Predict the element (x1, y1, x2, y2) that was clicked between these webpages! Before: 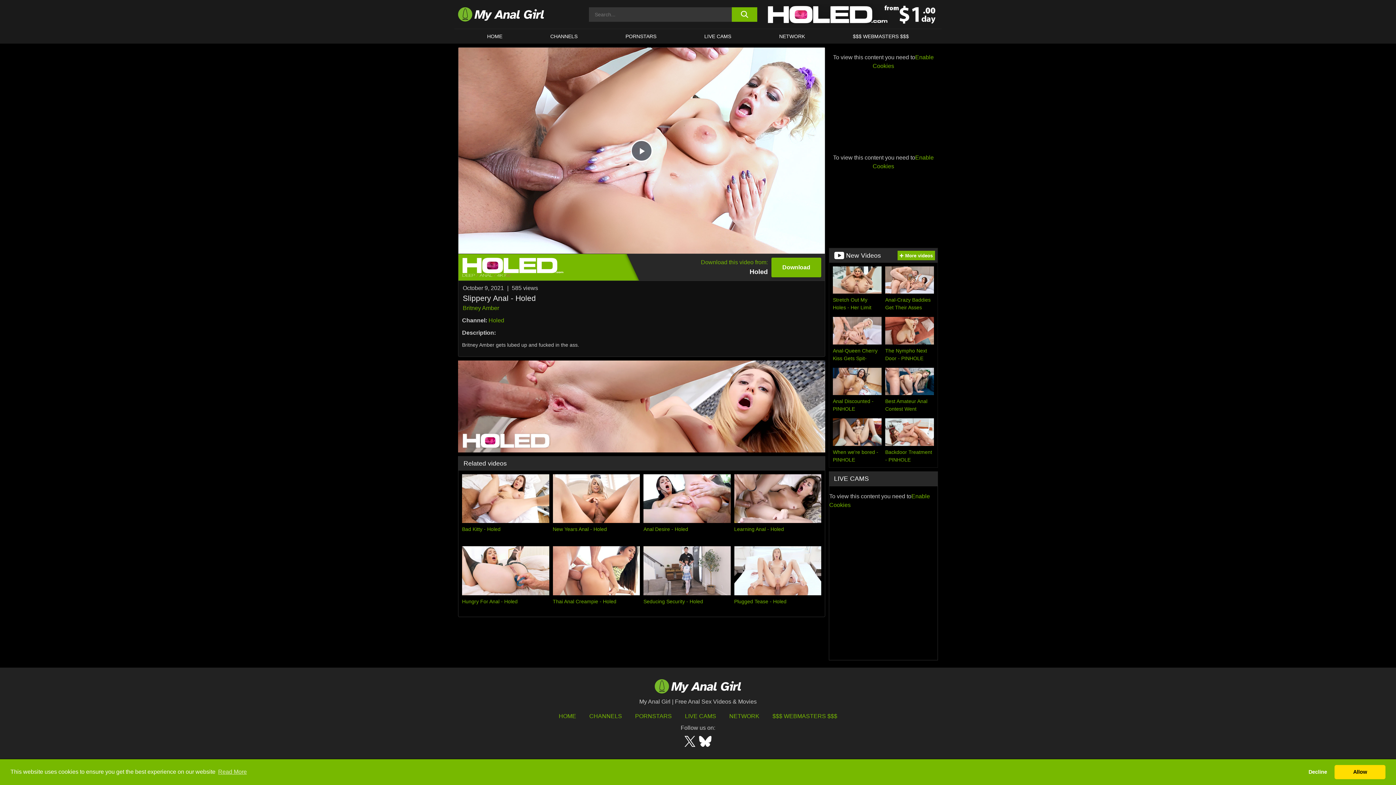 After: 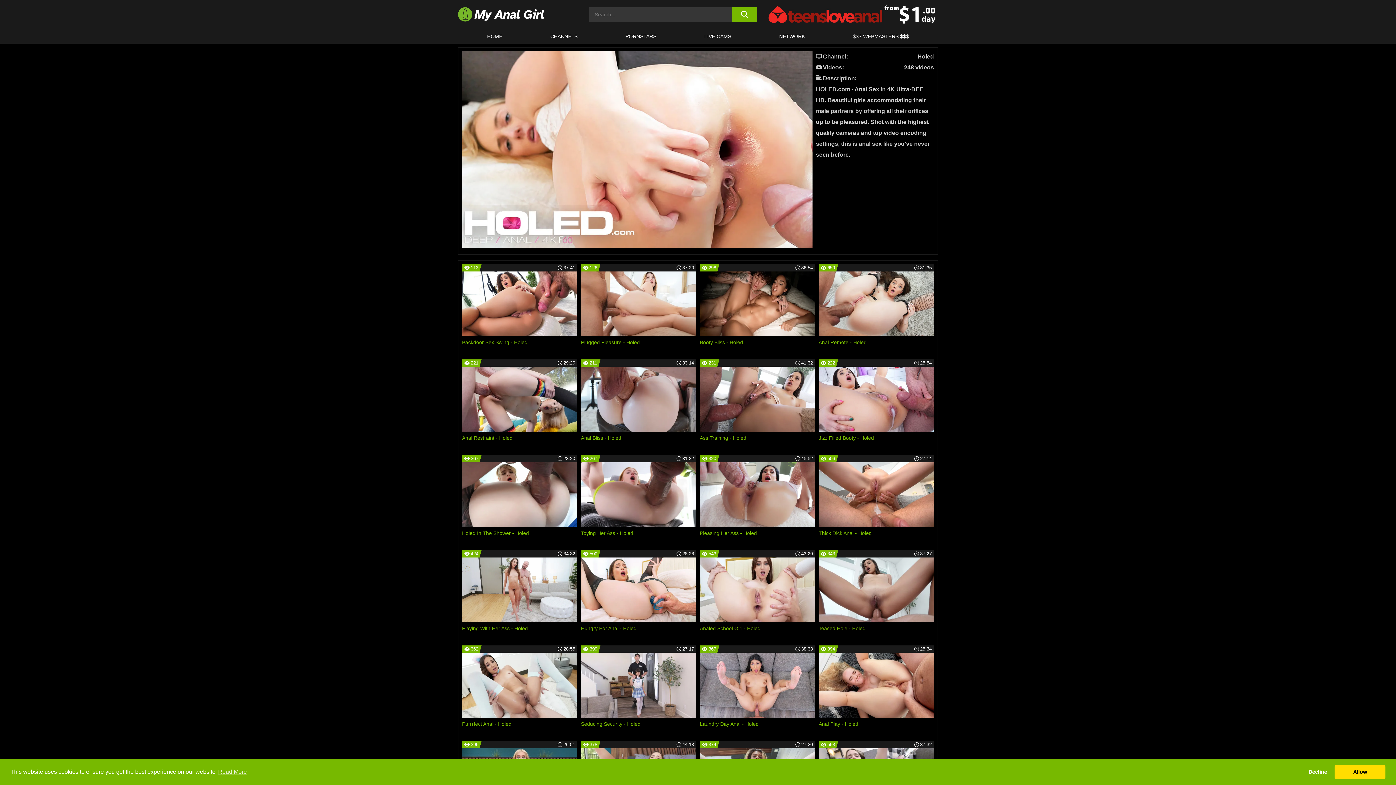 Action: bbox: (488, 317, 504, 323) label: Holed